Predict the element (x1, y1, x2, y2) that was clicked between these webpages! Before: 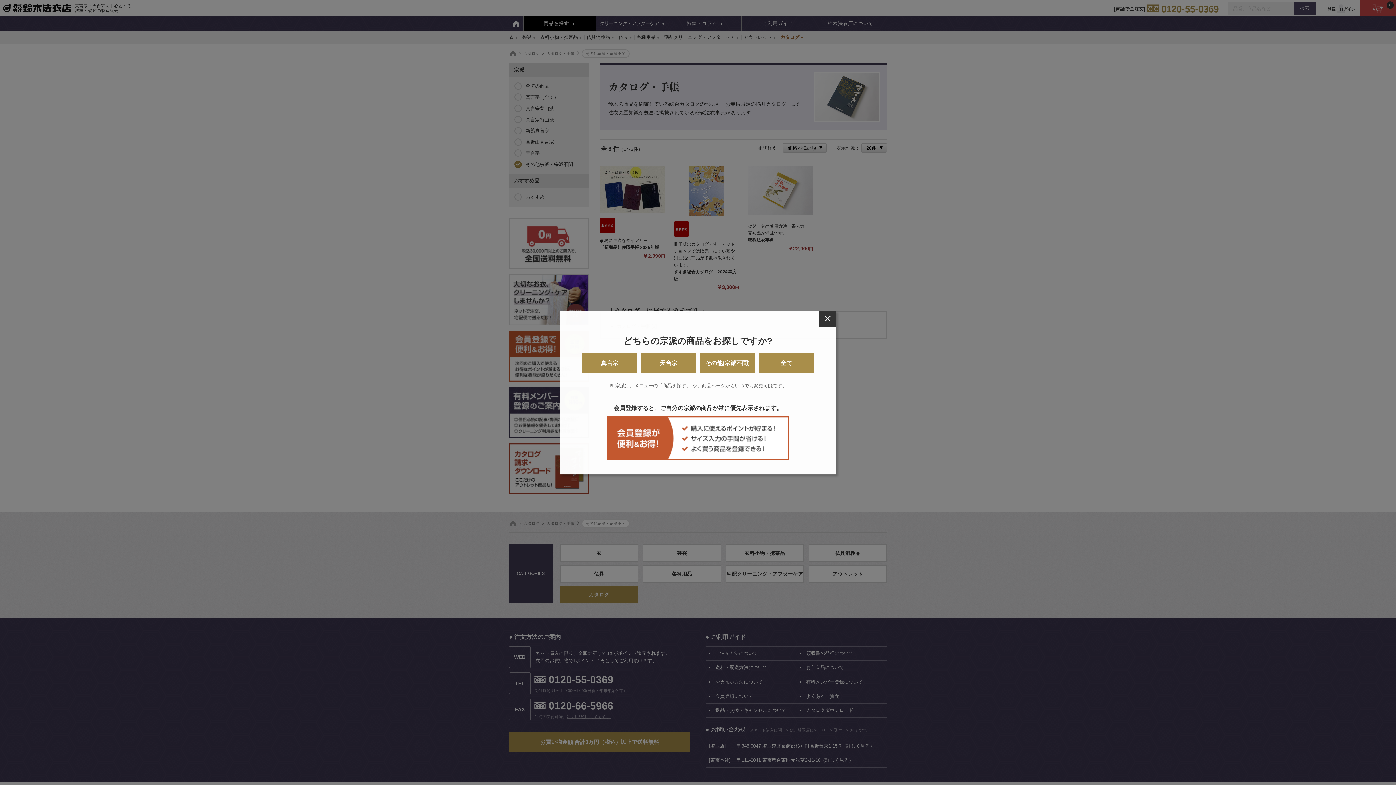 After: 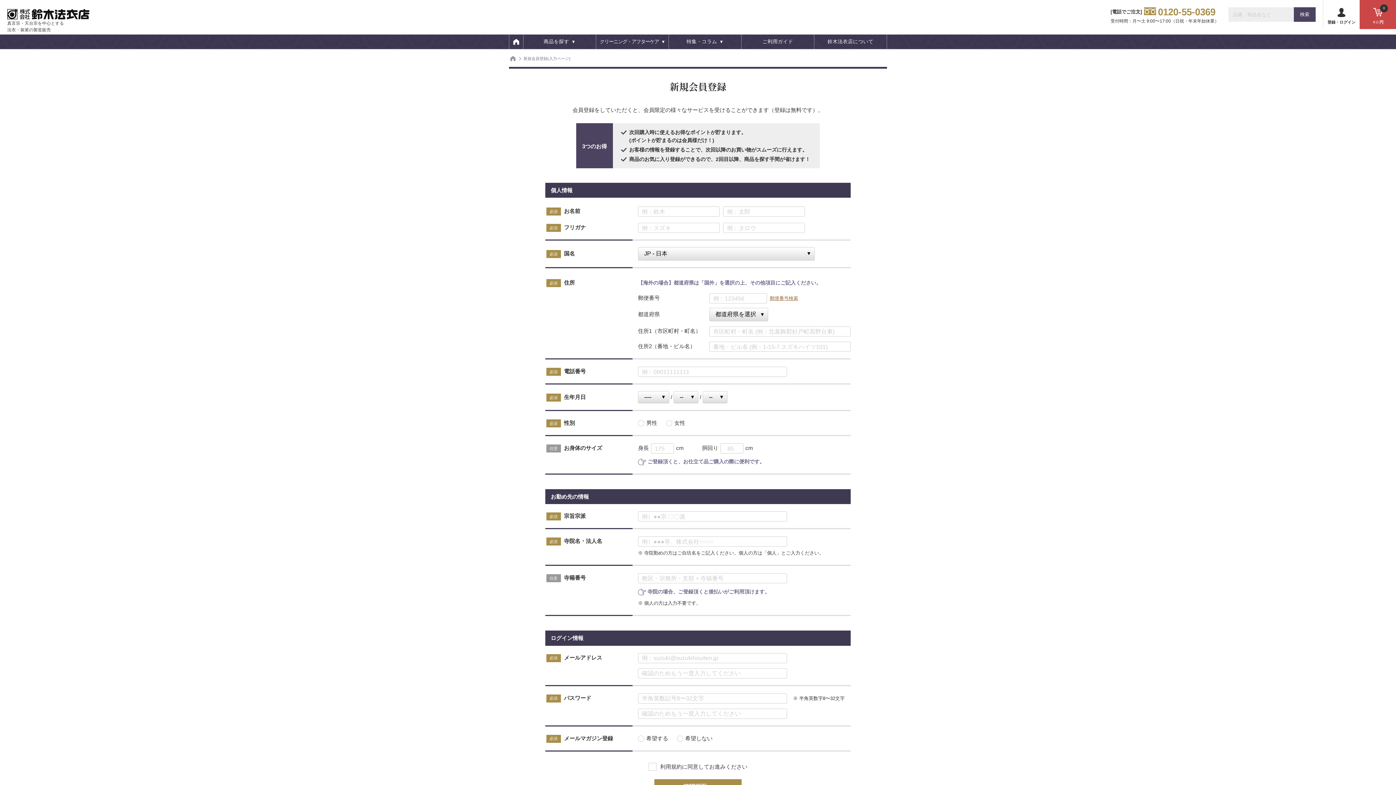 Action: bbox: (607, 455, 789, 459)